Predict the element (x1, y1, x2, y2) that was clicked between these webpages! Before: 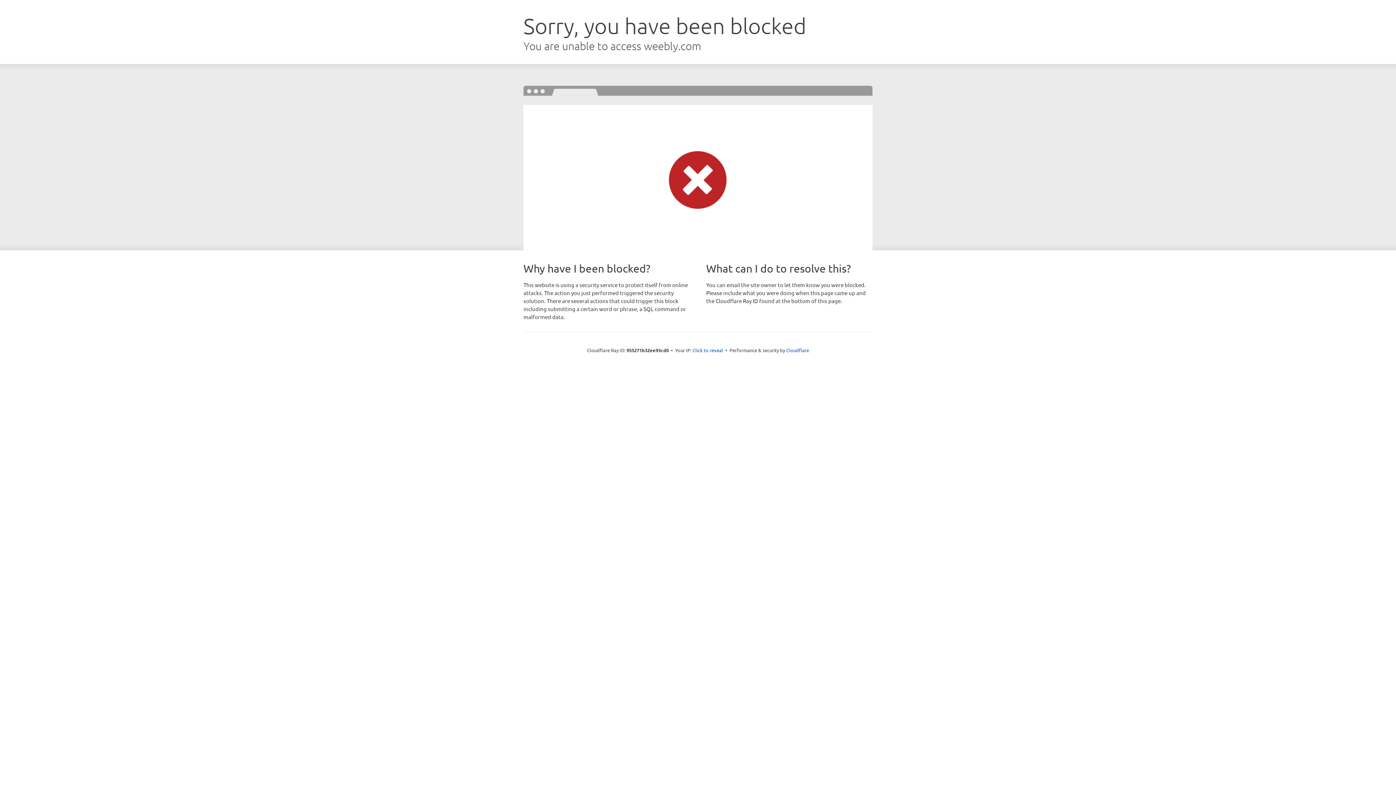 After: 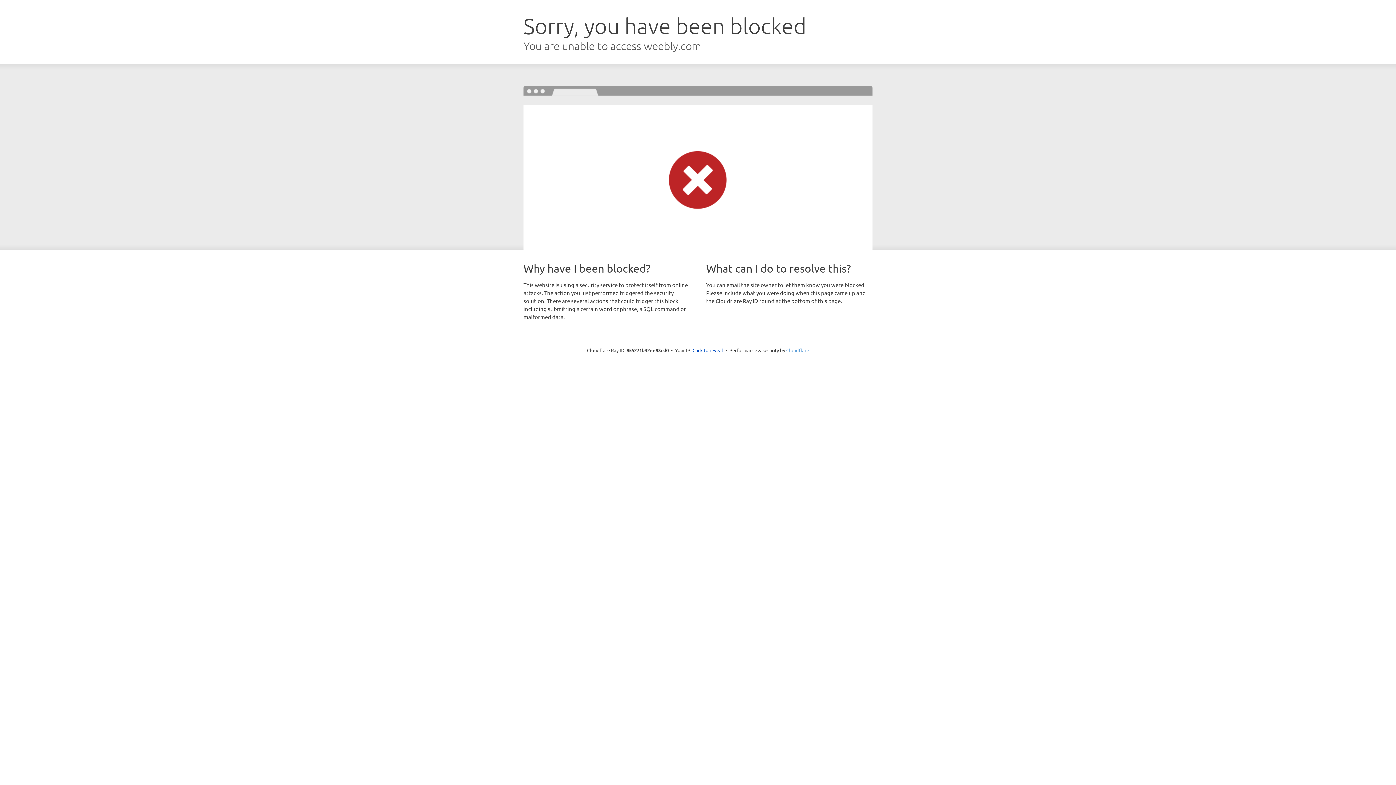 Action: bbox: (786, 347, 809, 353) label: Cloudflare